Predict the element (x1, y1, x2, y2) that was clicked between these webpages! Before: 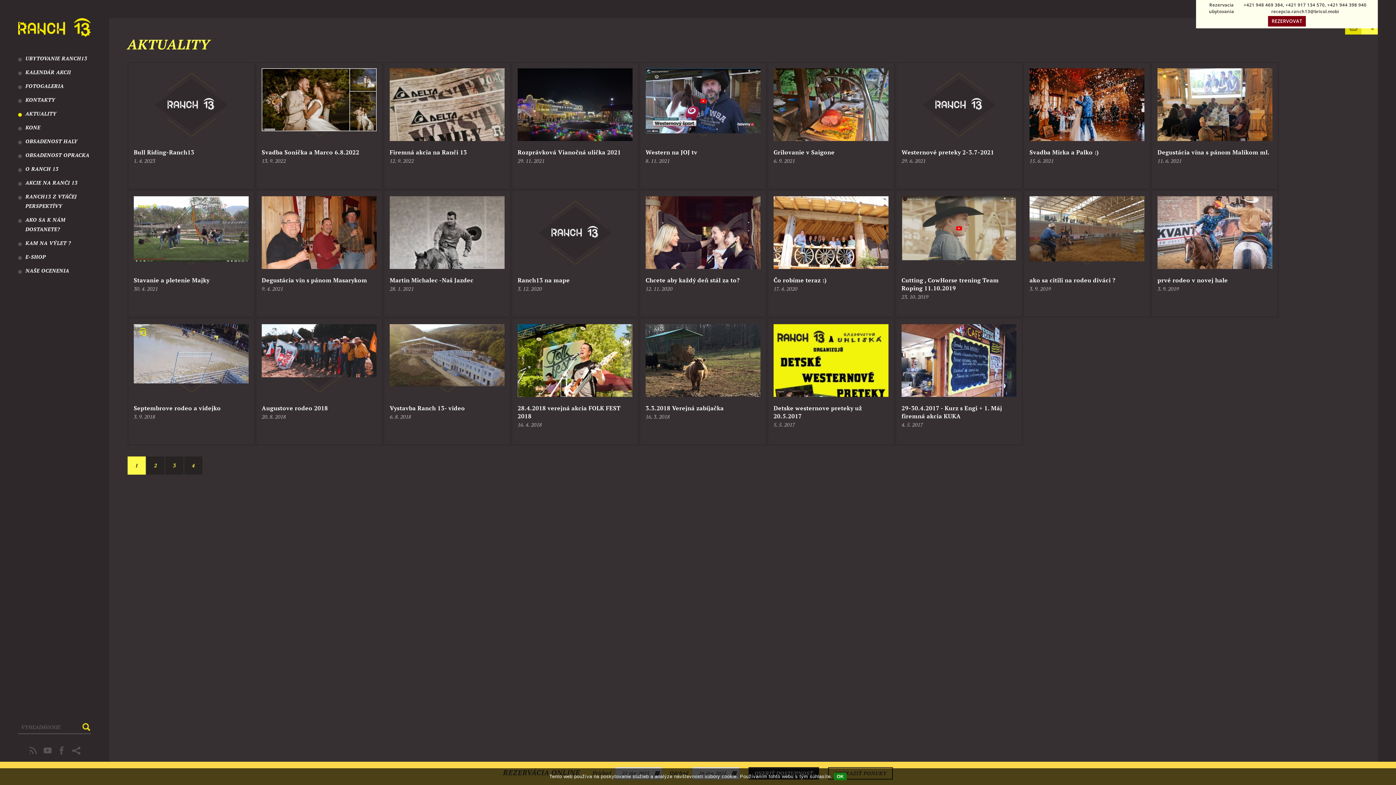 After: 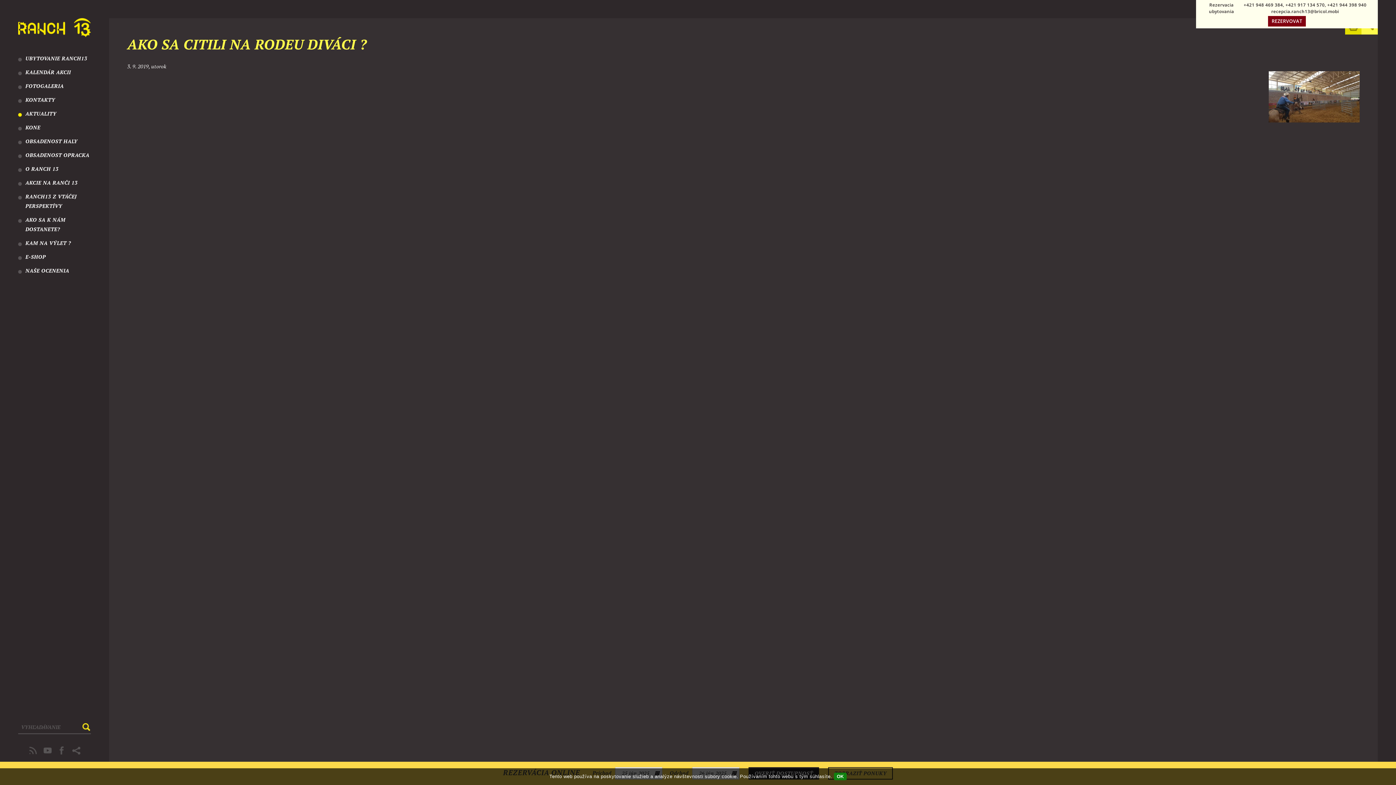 Action: label: ako sa citili na rodeu diváci ? bbox: (1029, 276, 1115, 284)